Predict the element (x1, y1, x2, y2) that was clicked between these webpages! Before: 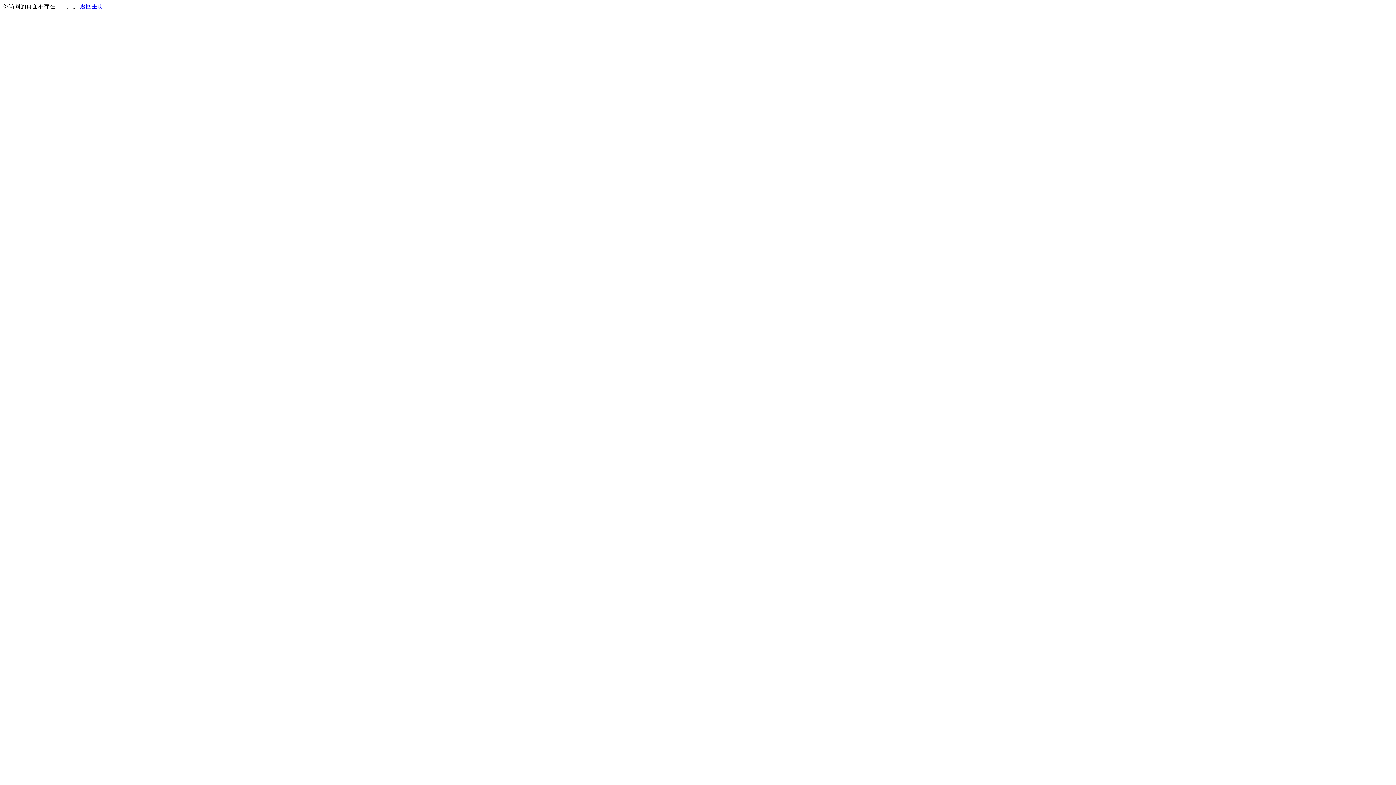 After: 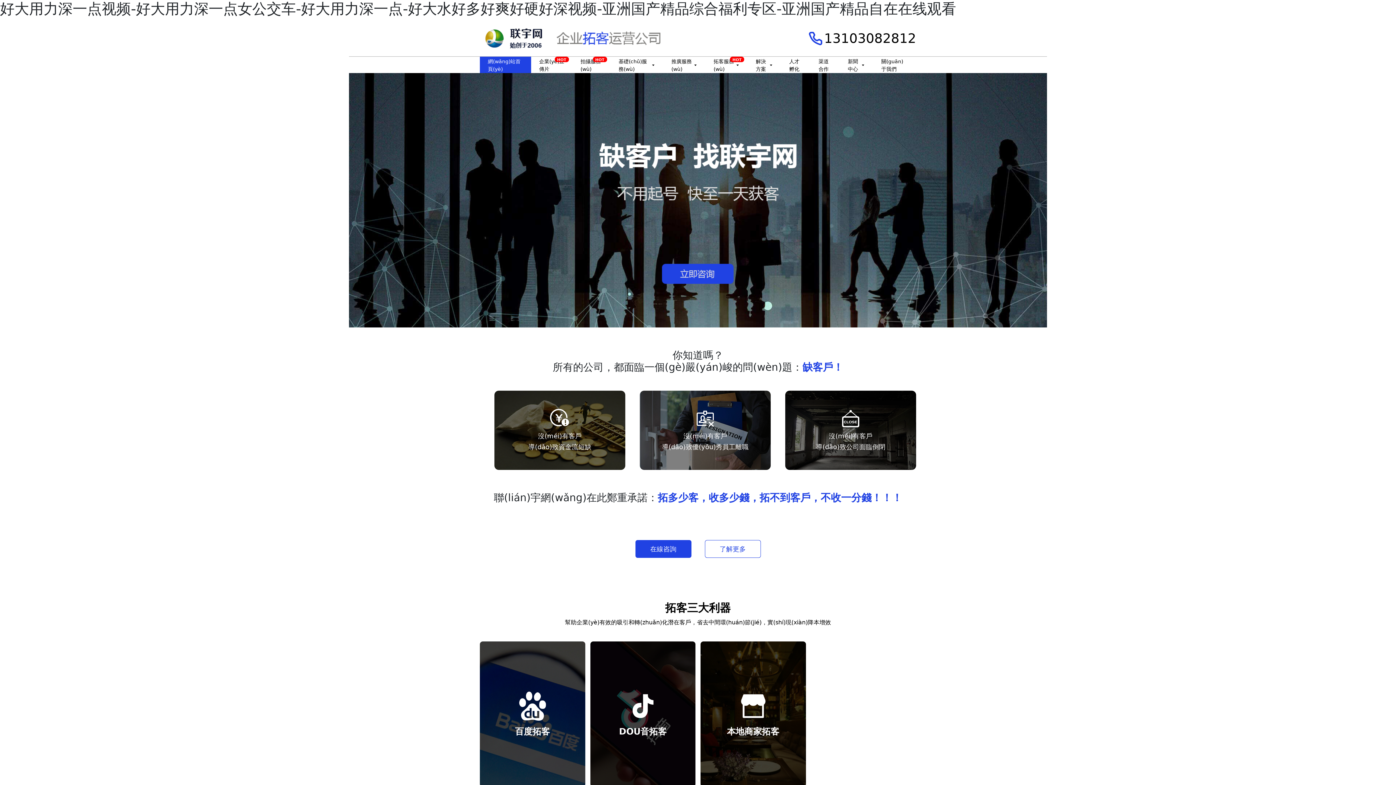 Action: bbox: (80, 3, 103, 9) label: 返回主页